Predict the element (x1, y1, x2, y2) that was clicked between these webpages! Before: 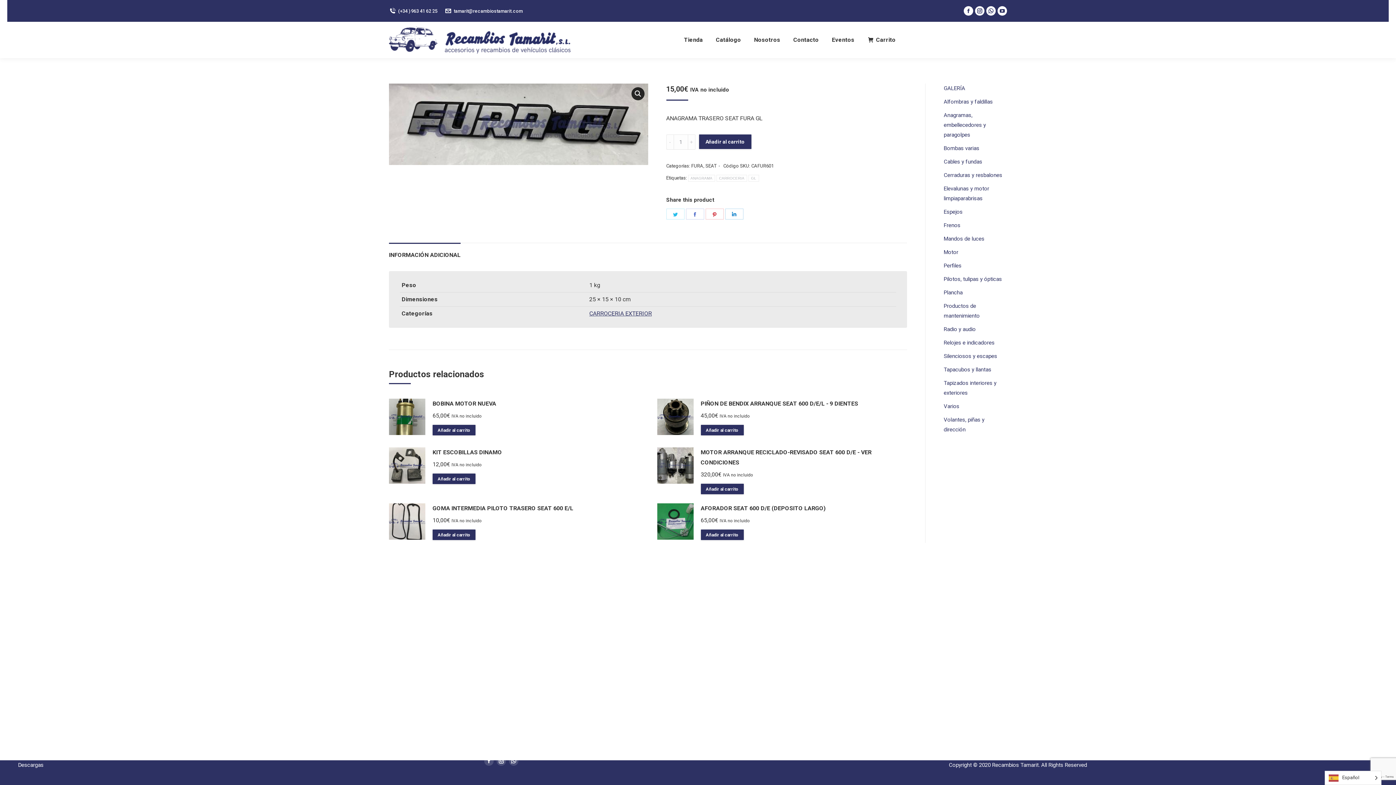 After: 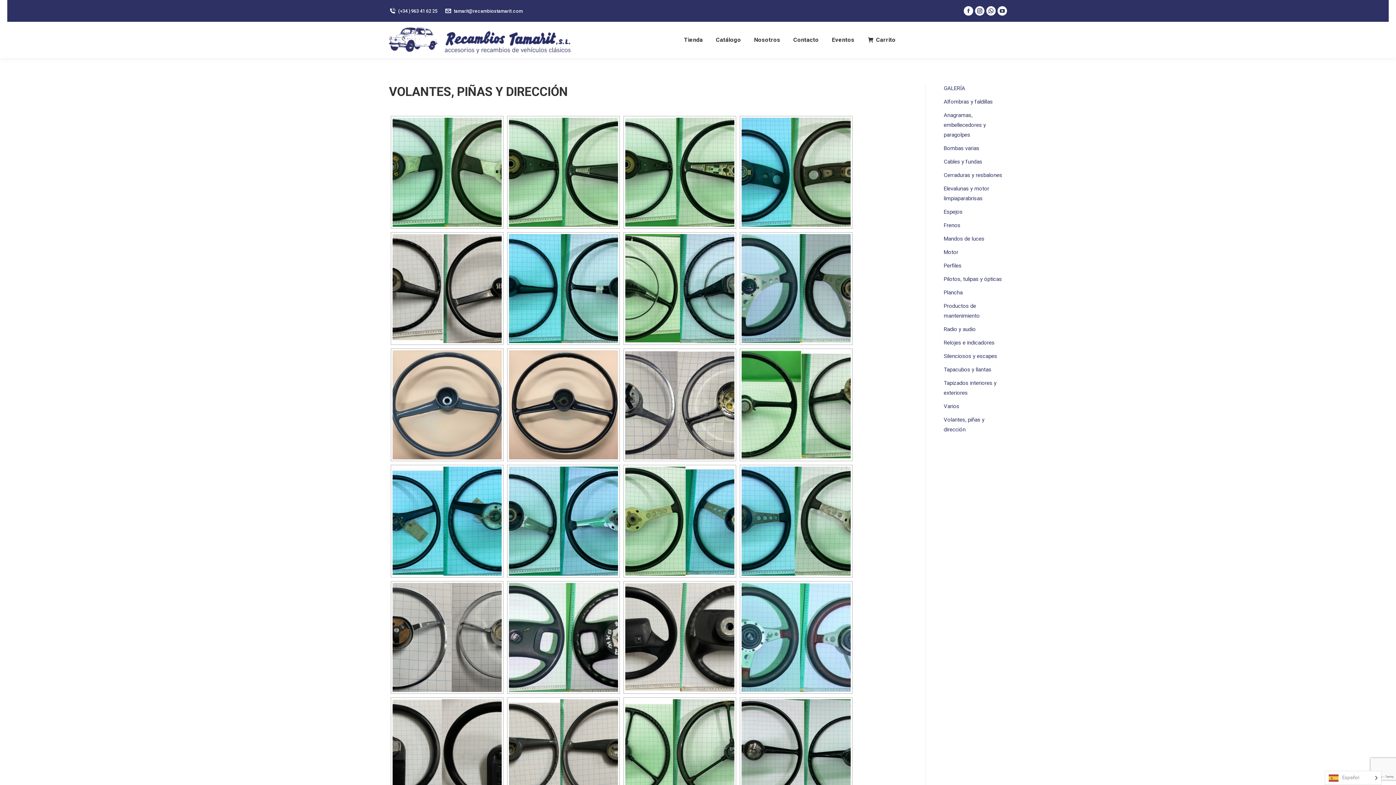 Action: label: Volantes, piñas y dirección bbox: (944, 415, 1007, 438)